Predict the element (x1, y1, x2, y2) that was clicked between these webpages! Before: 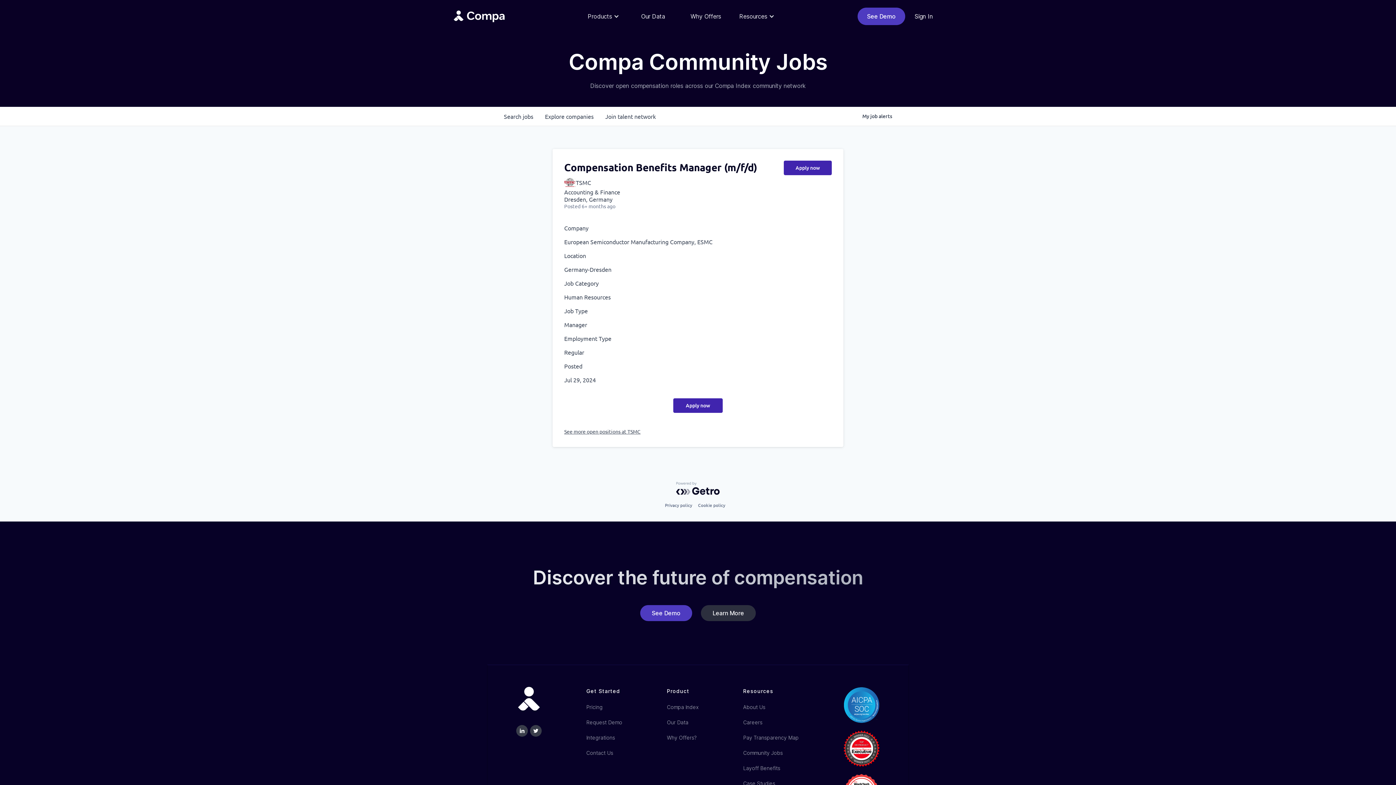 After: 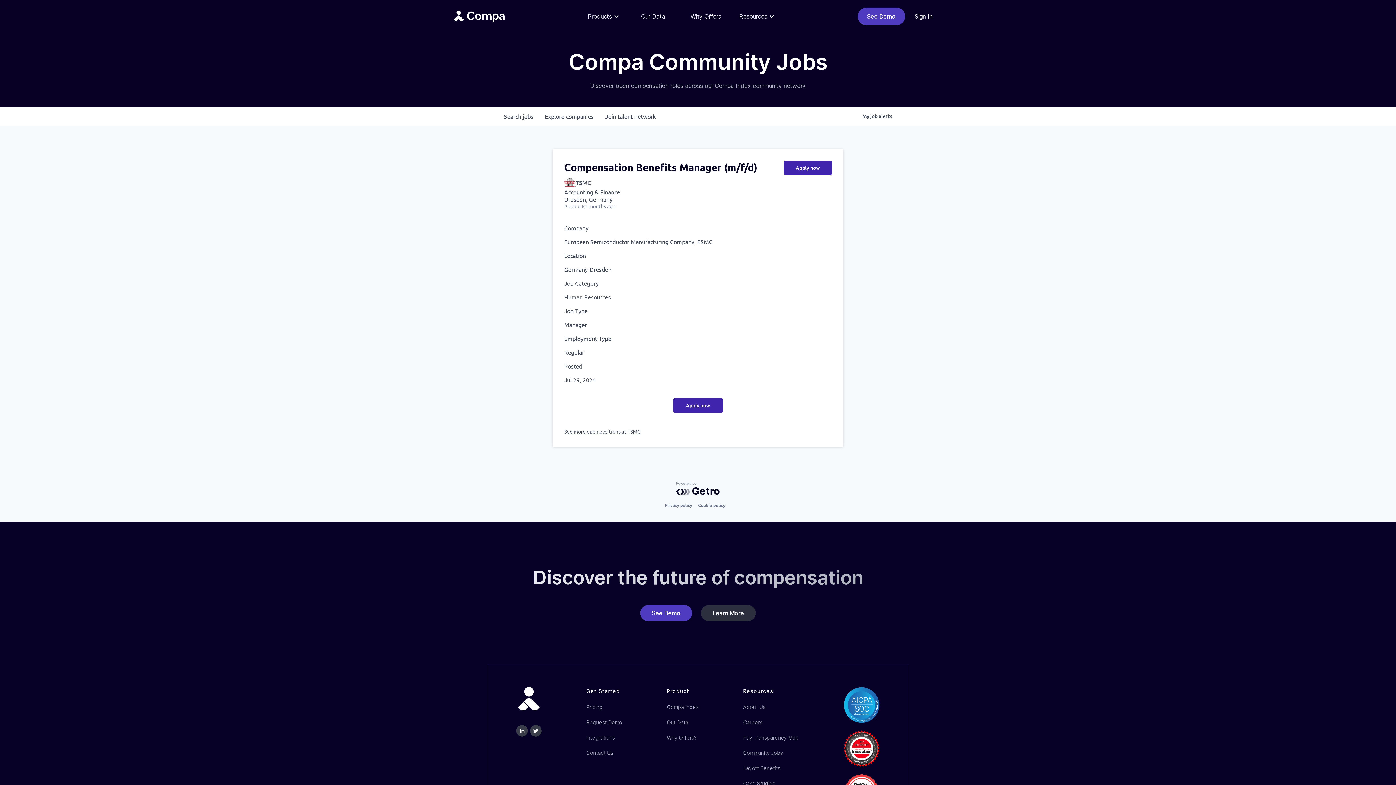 Action: label: Apply now bbox: (784, 160, 832, 175)